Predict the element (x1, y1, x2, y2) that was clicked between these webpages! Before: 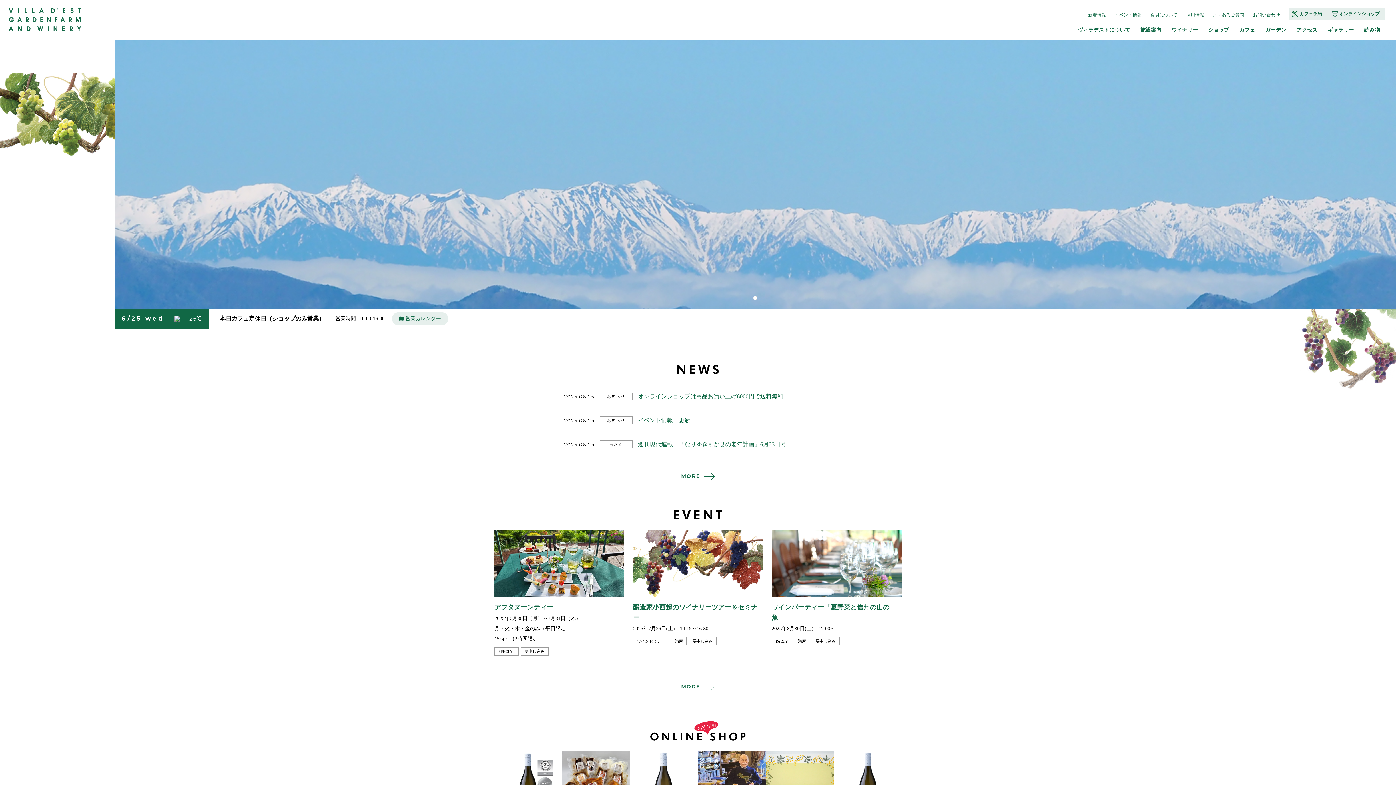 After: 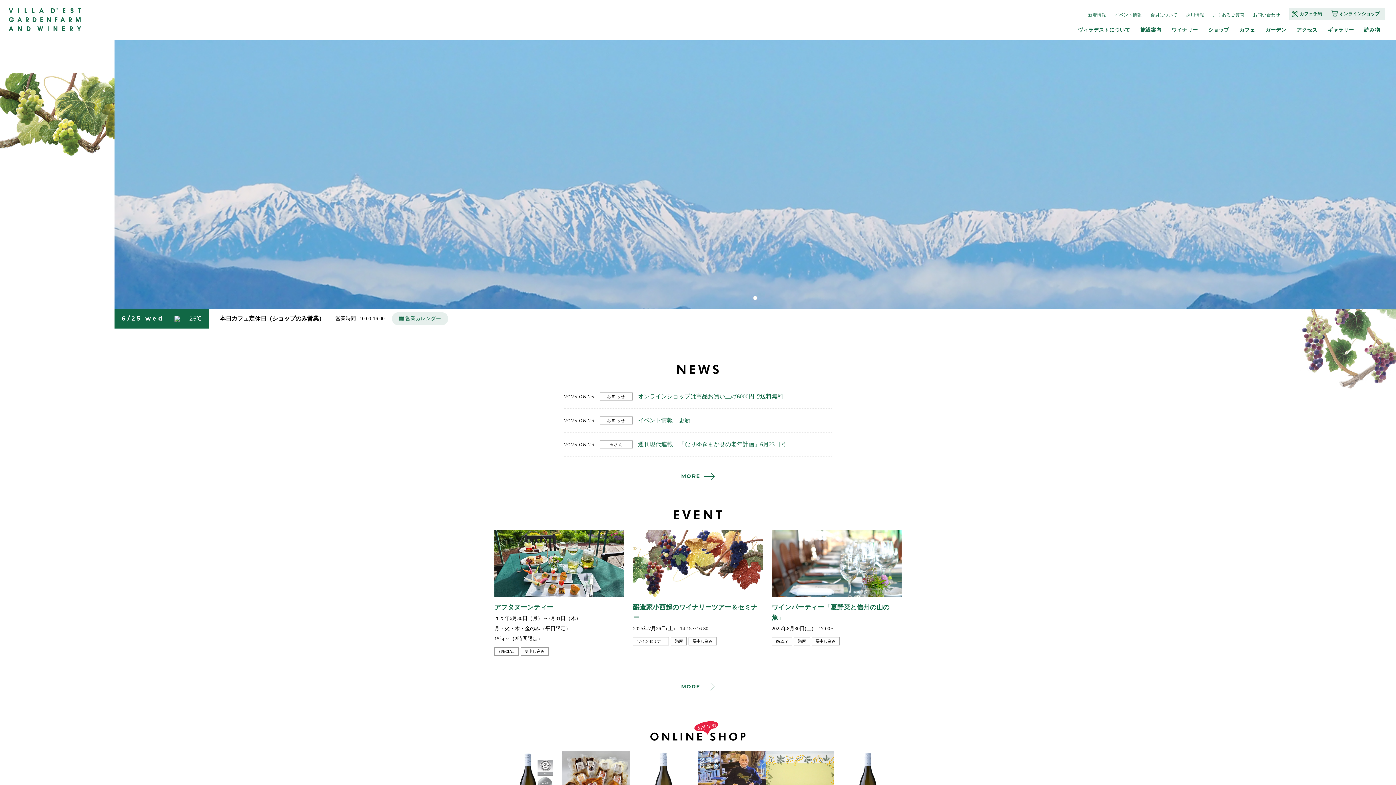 Action: label: PARTY bbox: (771, 637, 792, 645)